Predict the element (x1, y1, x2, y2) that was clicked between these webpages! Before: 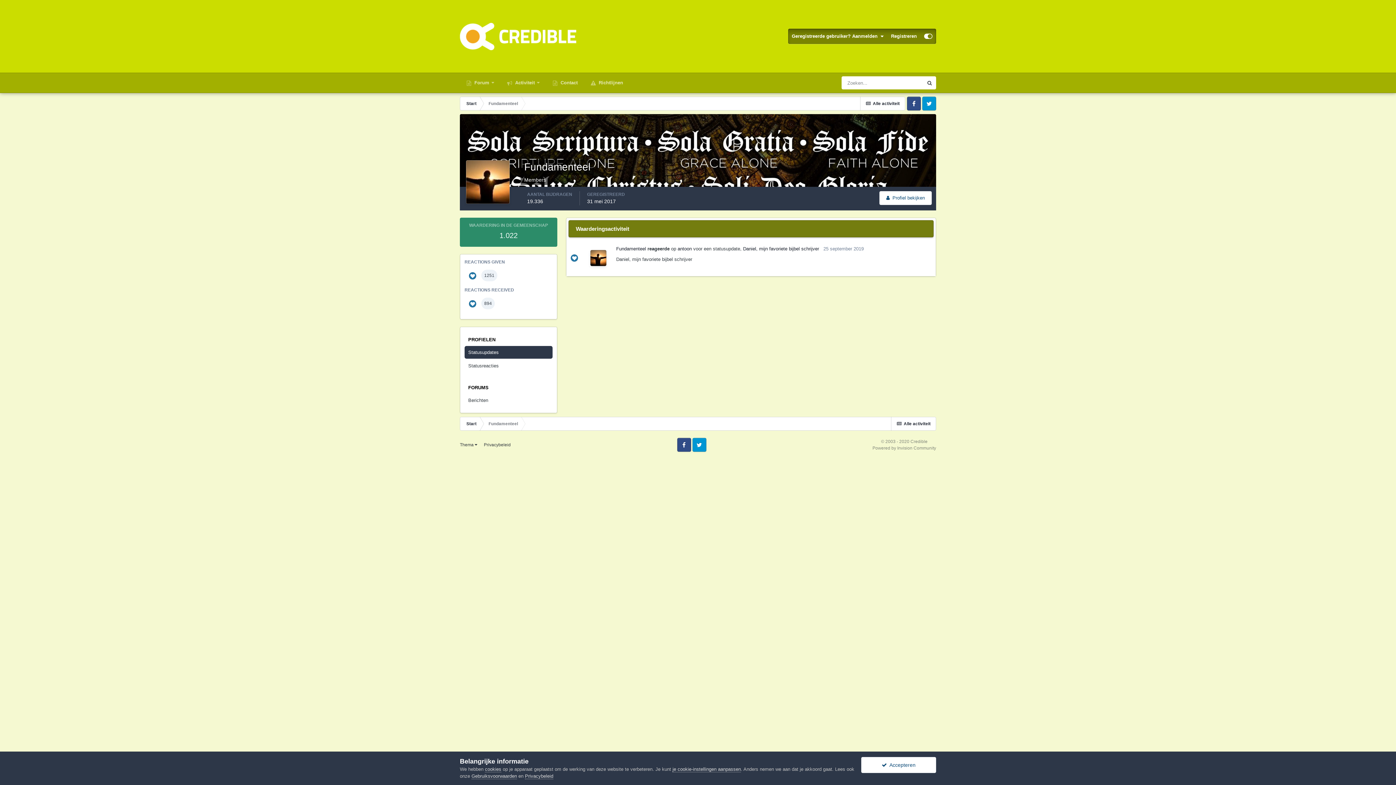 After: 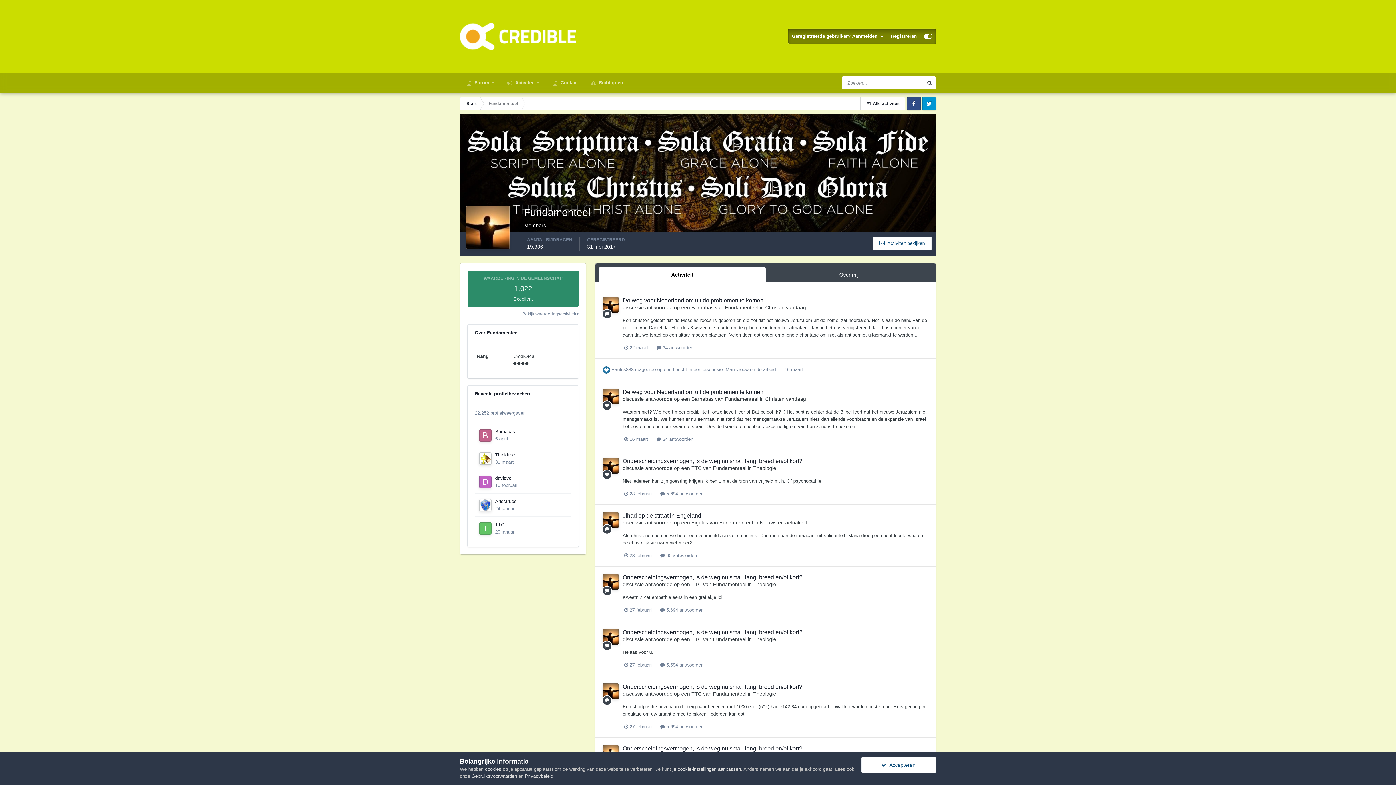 Action: bbox: (616, 246, 646, 251) label: Fundamenteel